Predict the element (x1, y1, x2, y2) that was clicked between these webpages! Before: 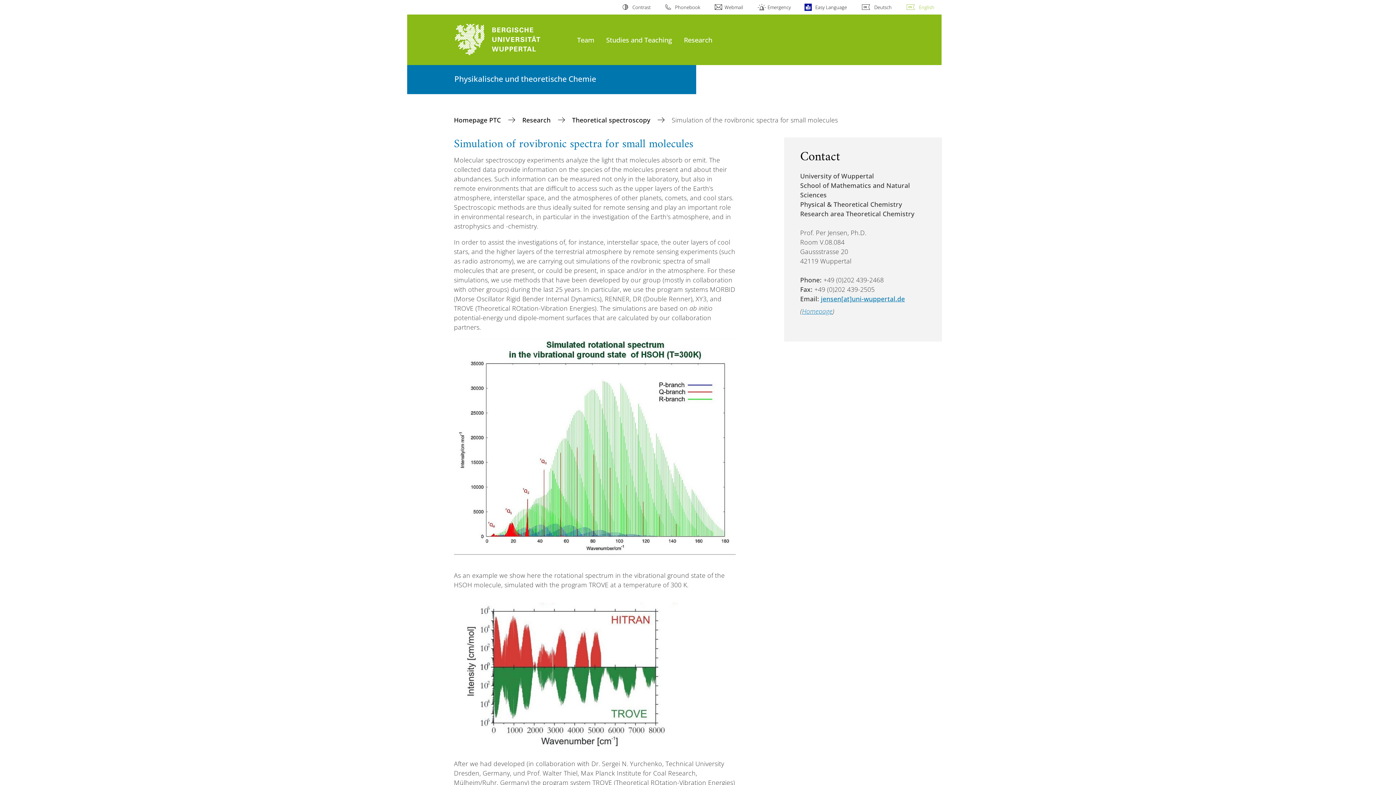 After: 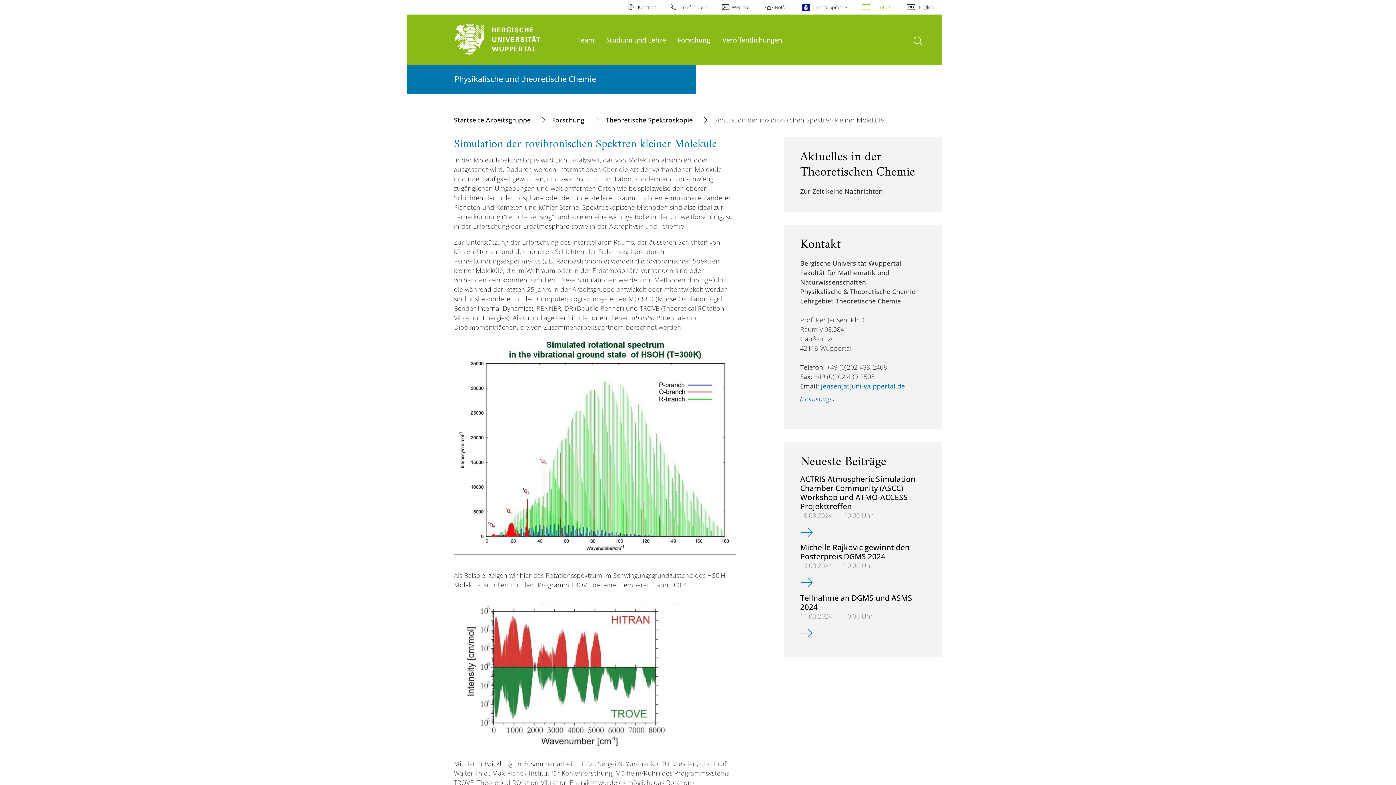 Action: label: Deutsch bbox: (861, 0, 891, 14)